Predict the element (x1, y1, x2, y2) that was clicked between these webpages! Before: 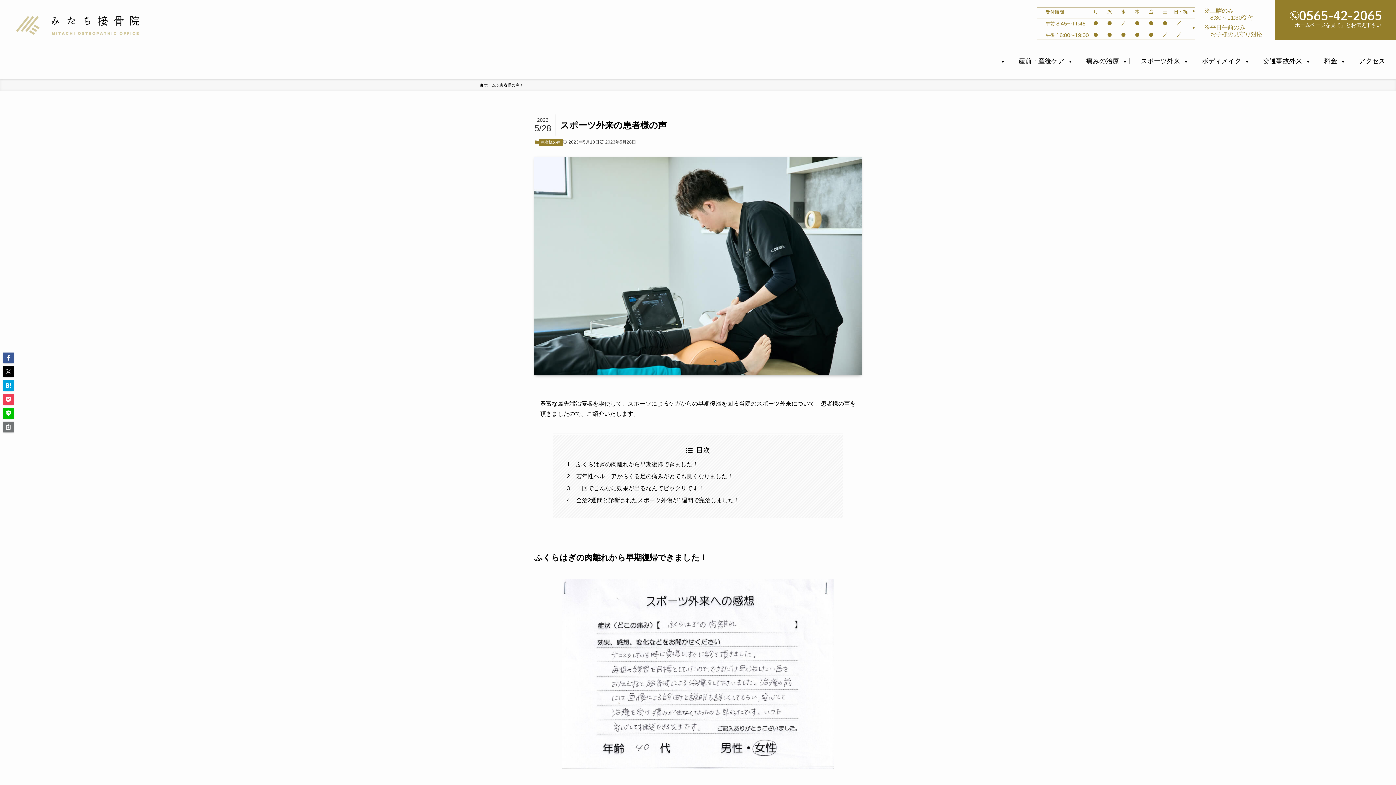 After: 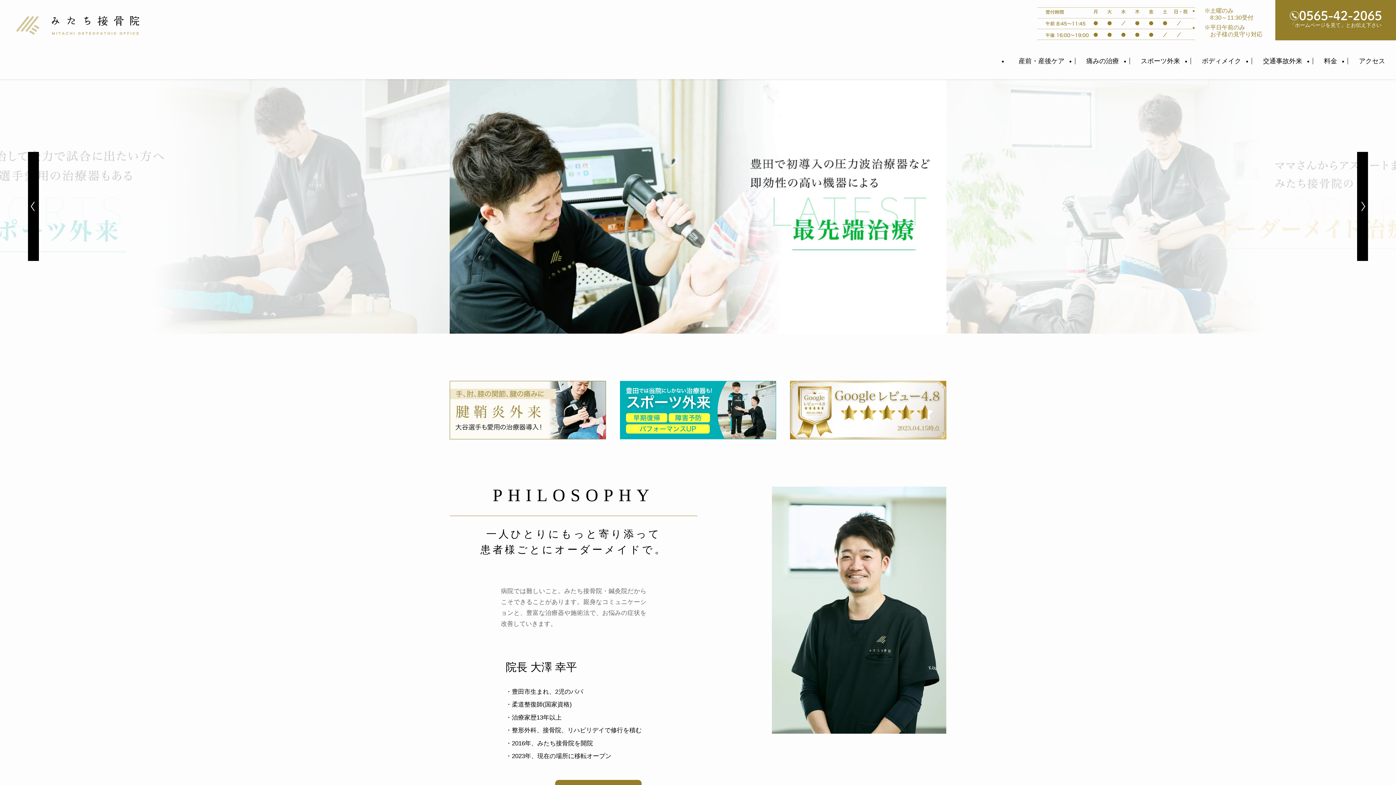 Action: bbox: (16, 16, 139, 34)